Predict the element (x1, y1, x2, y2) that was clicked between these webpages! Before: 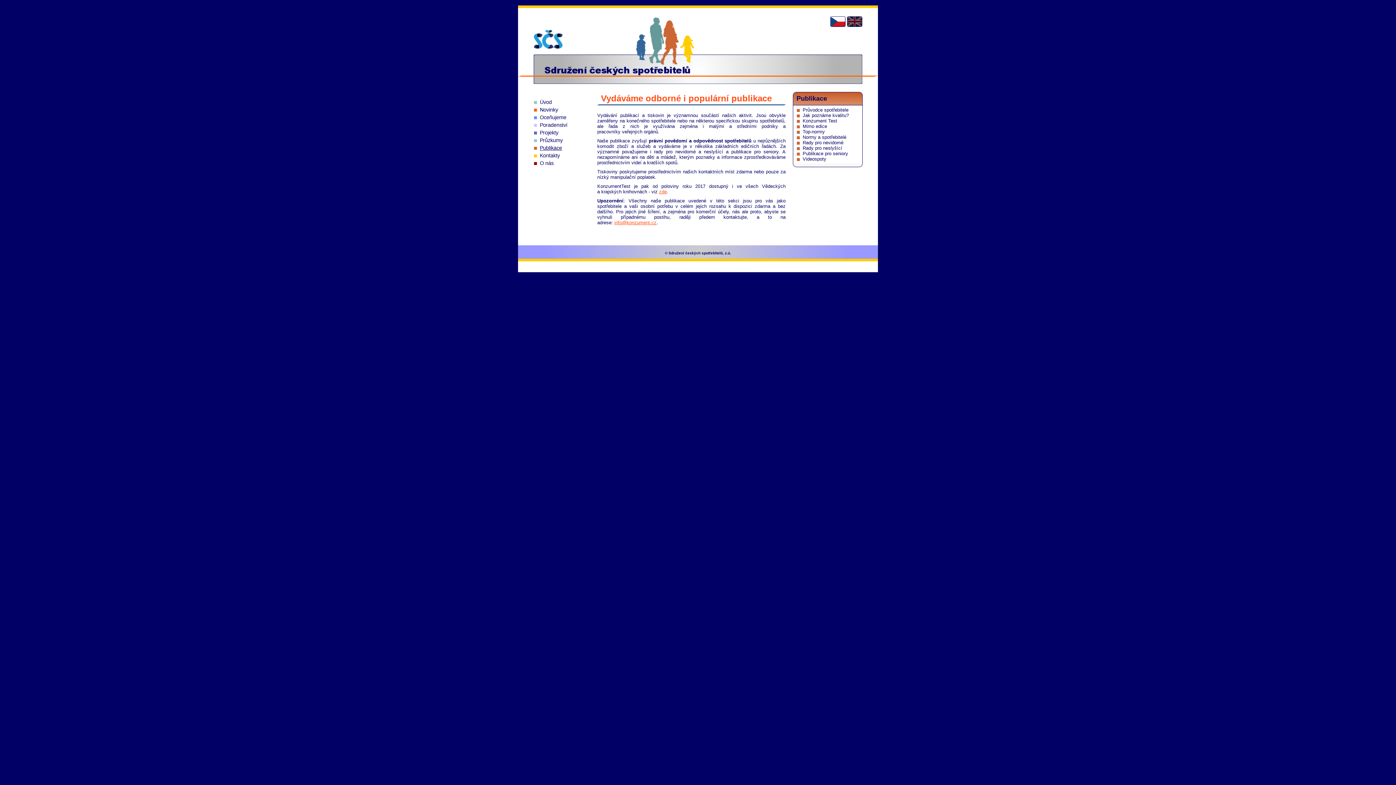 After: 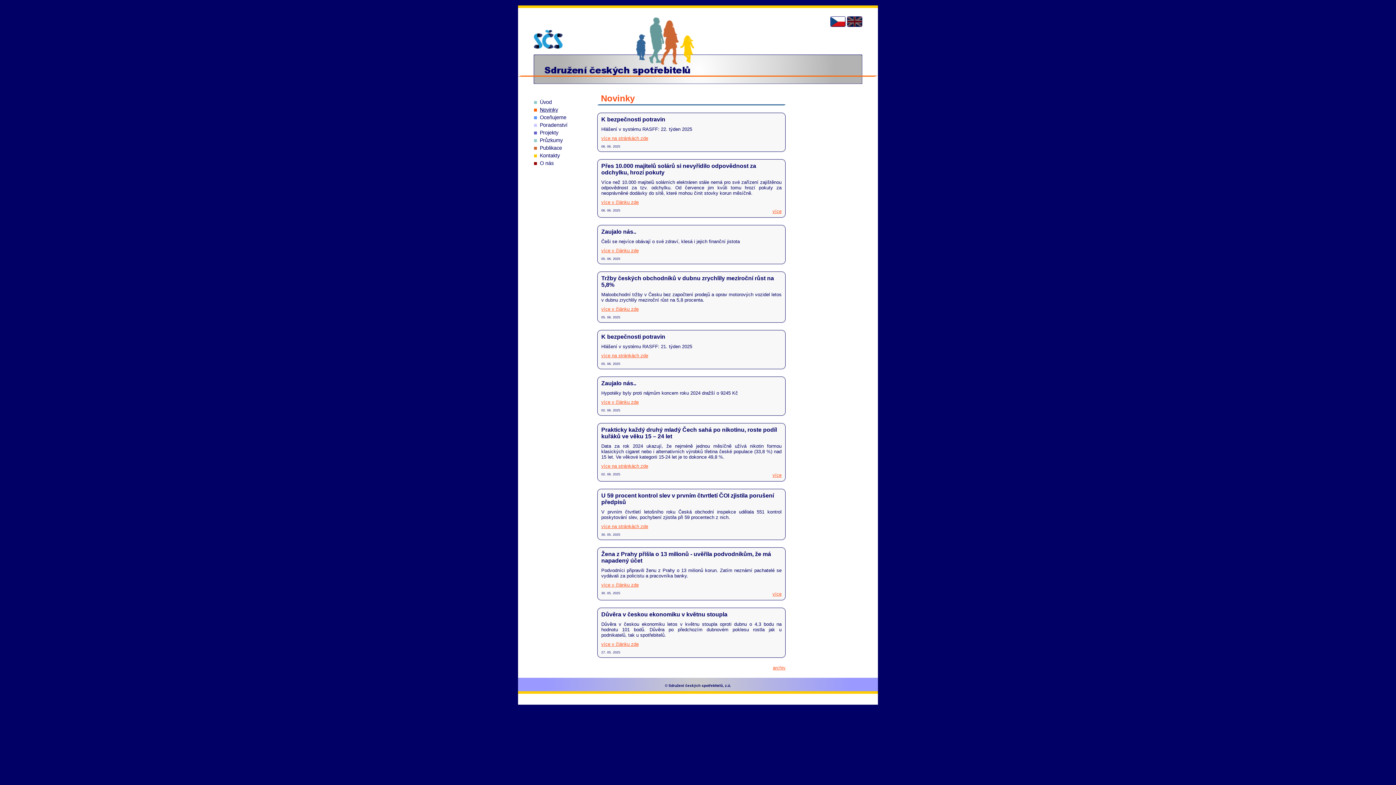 Action: bbox: (540, 106, 558, 112) label: Novinky